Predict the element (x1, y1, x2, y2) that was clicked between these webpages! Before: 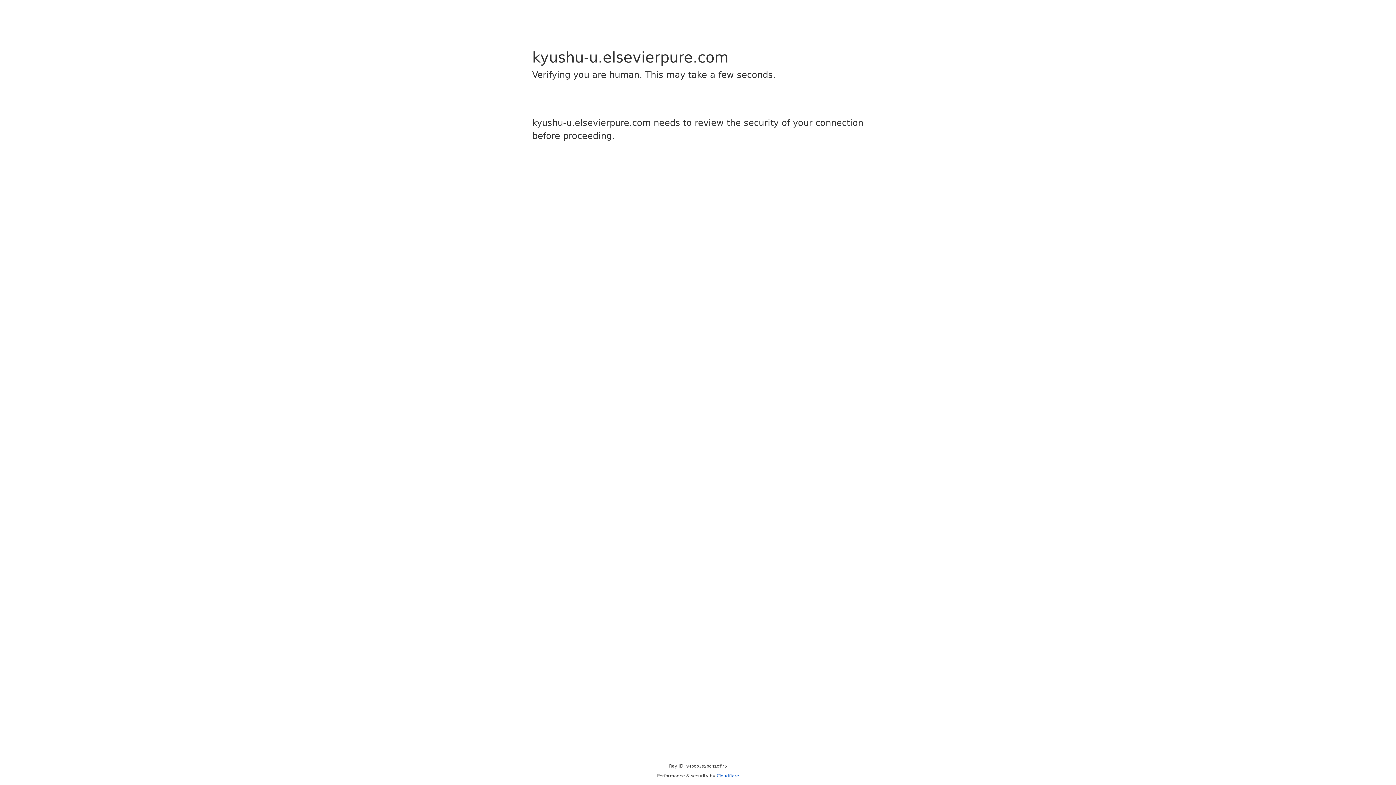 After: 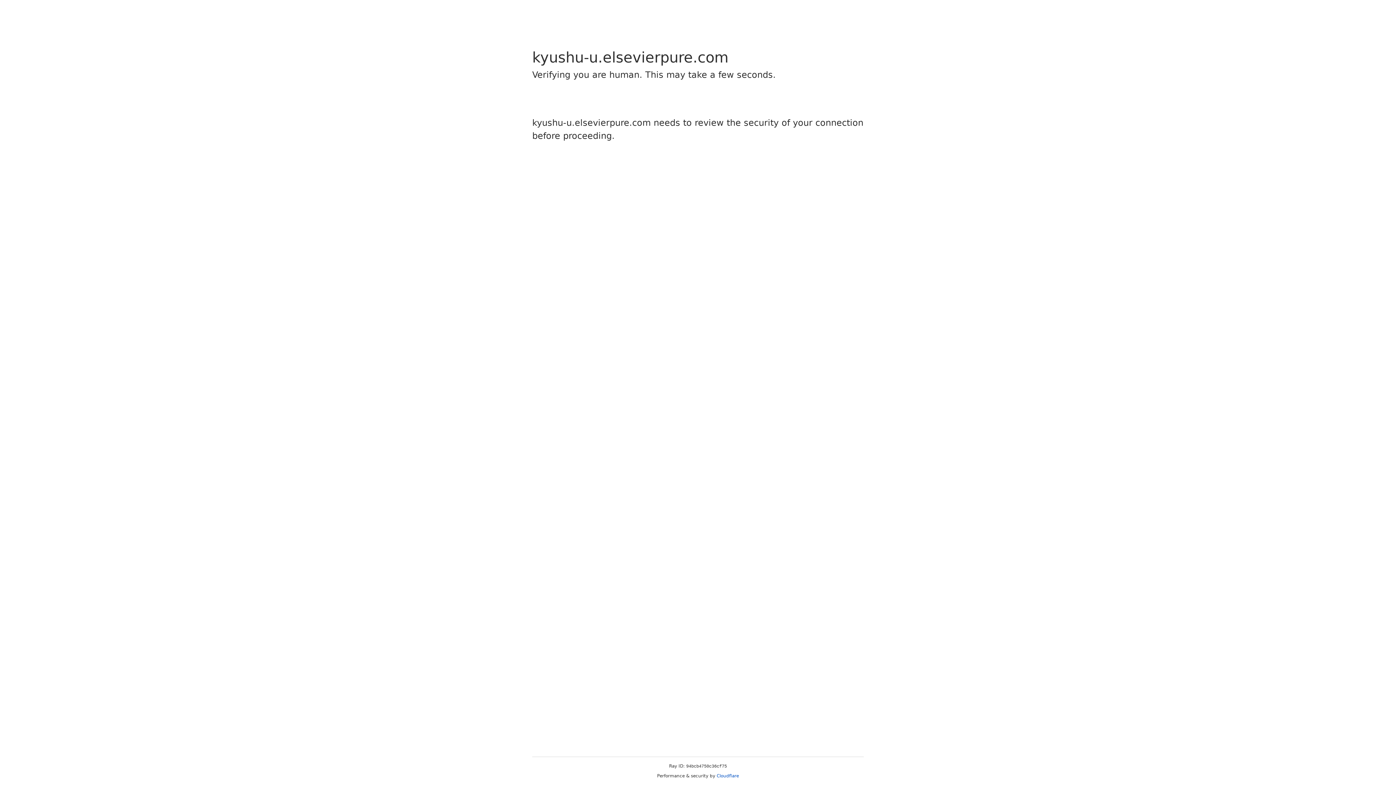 Action: label: Cloudflare bbox: (716, 773, 739, 778)